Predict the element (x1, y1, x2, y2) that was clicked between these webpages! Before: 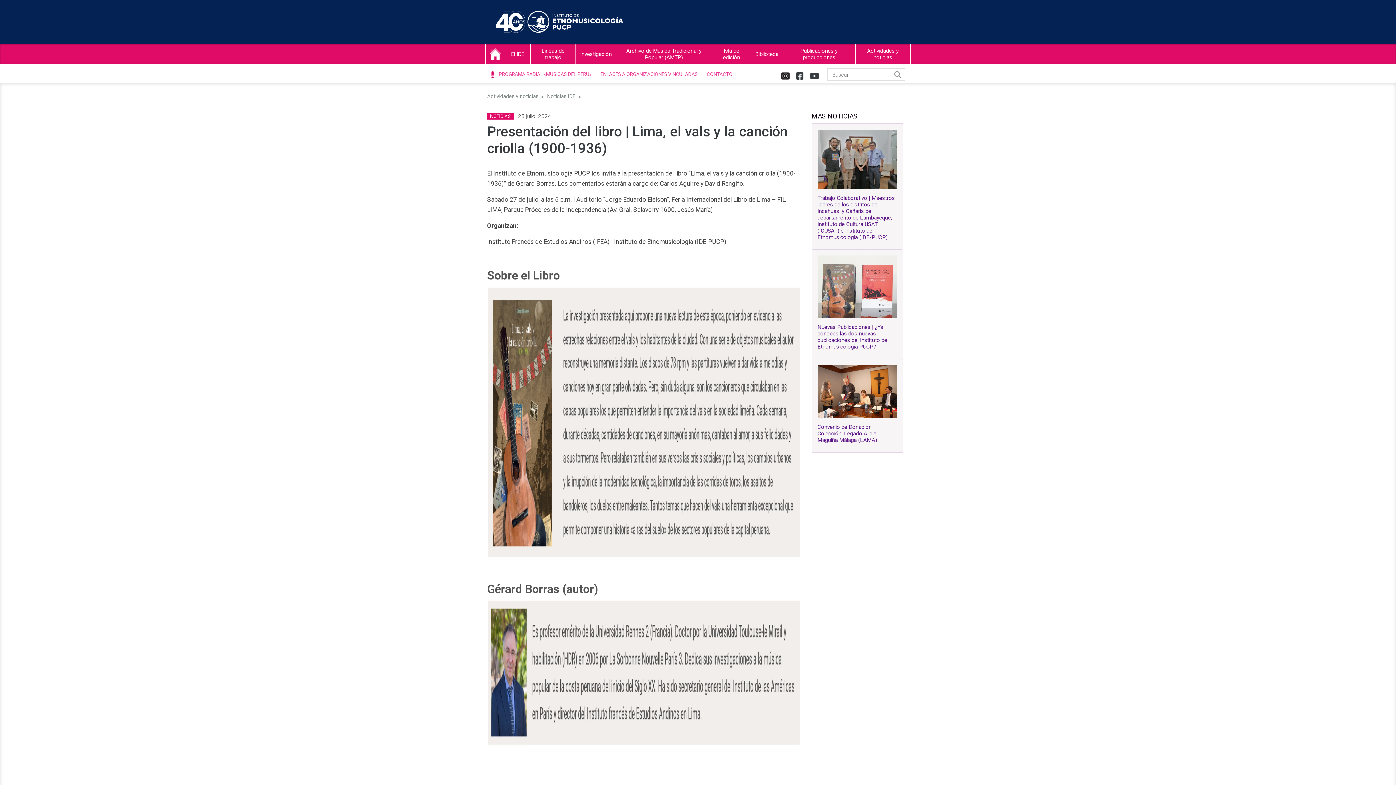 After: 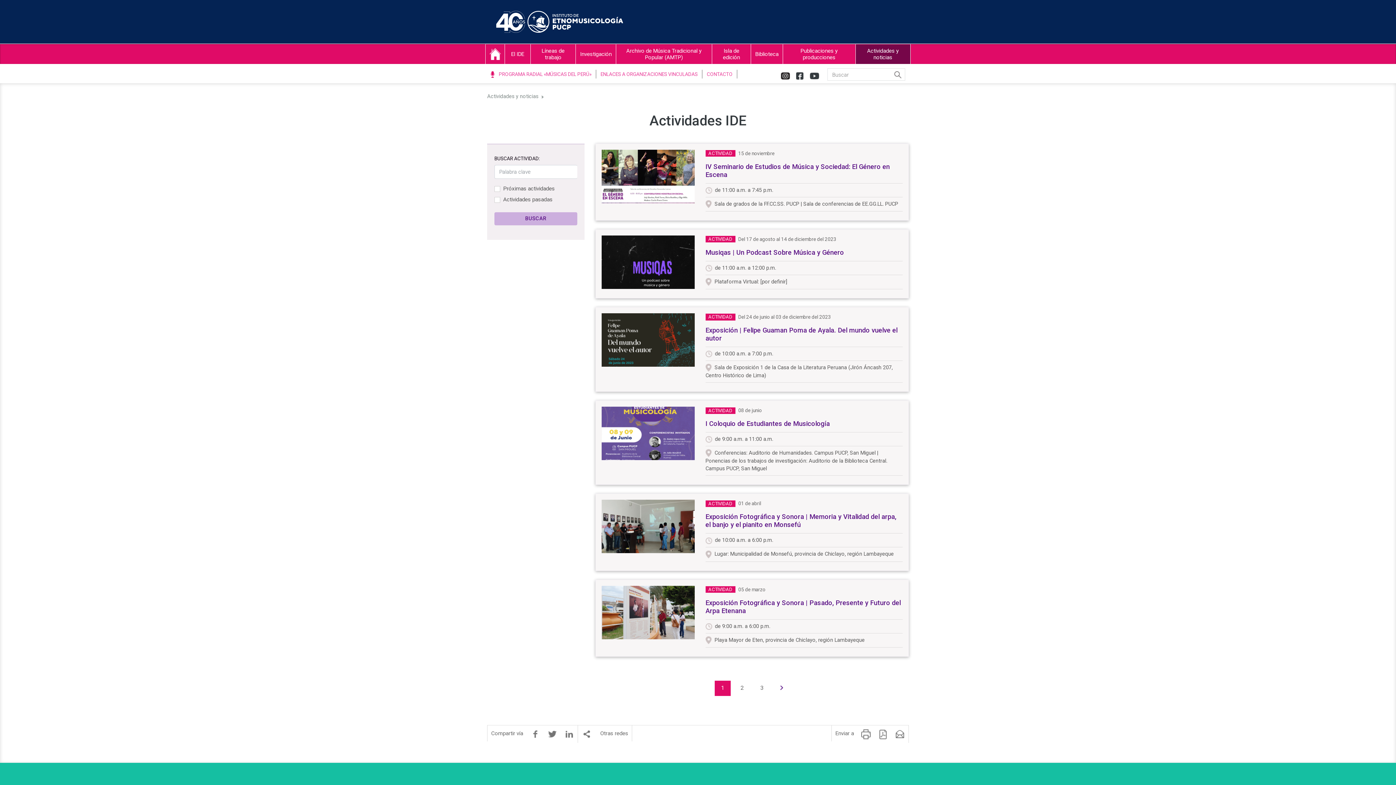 Action: label: Actividades y noticias bbox: (855, 44, 910, 64)